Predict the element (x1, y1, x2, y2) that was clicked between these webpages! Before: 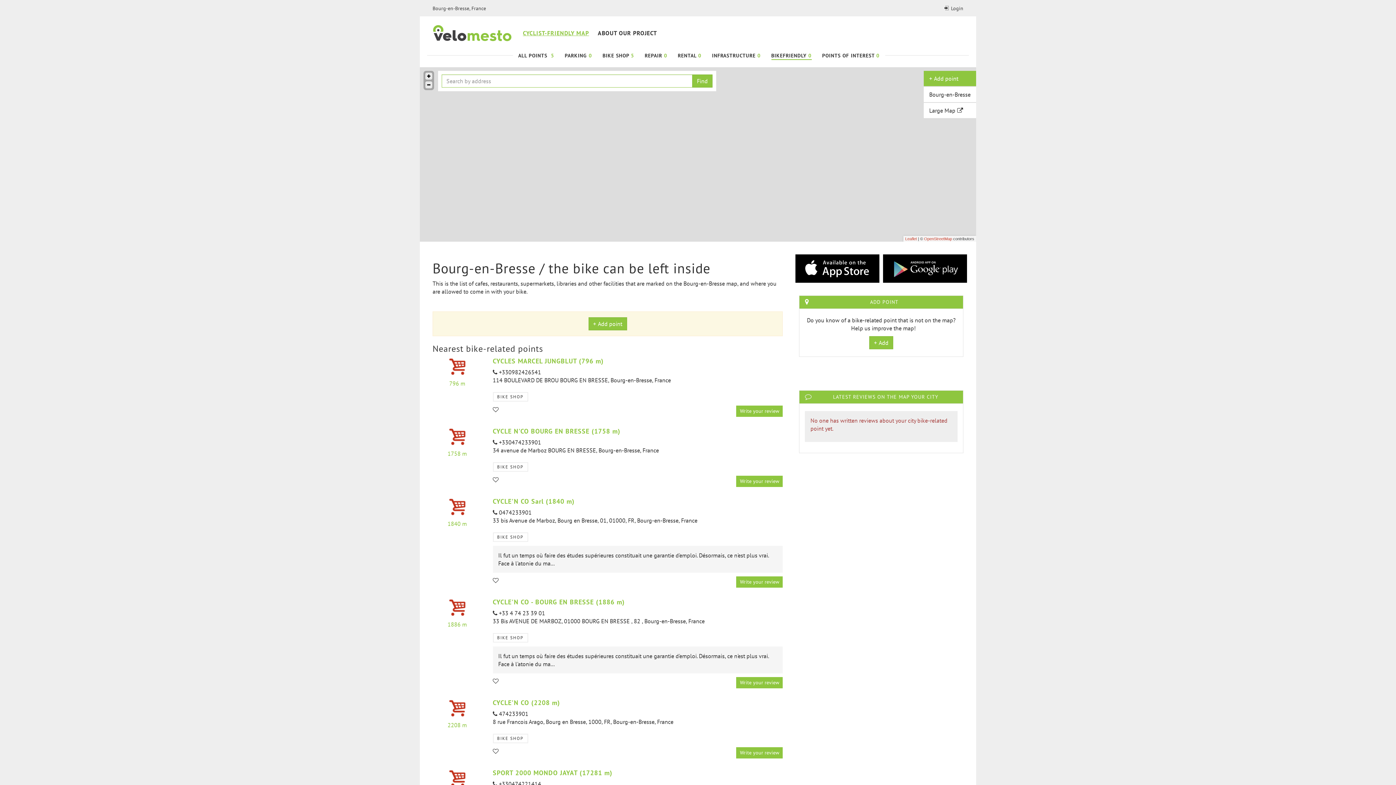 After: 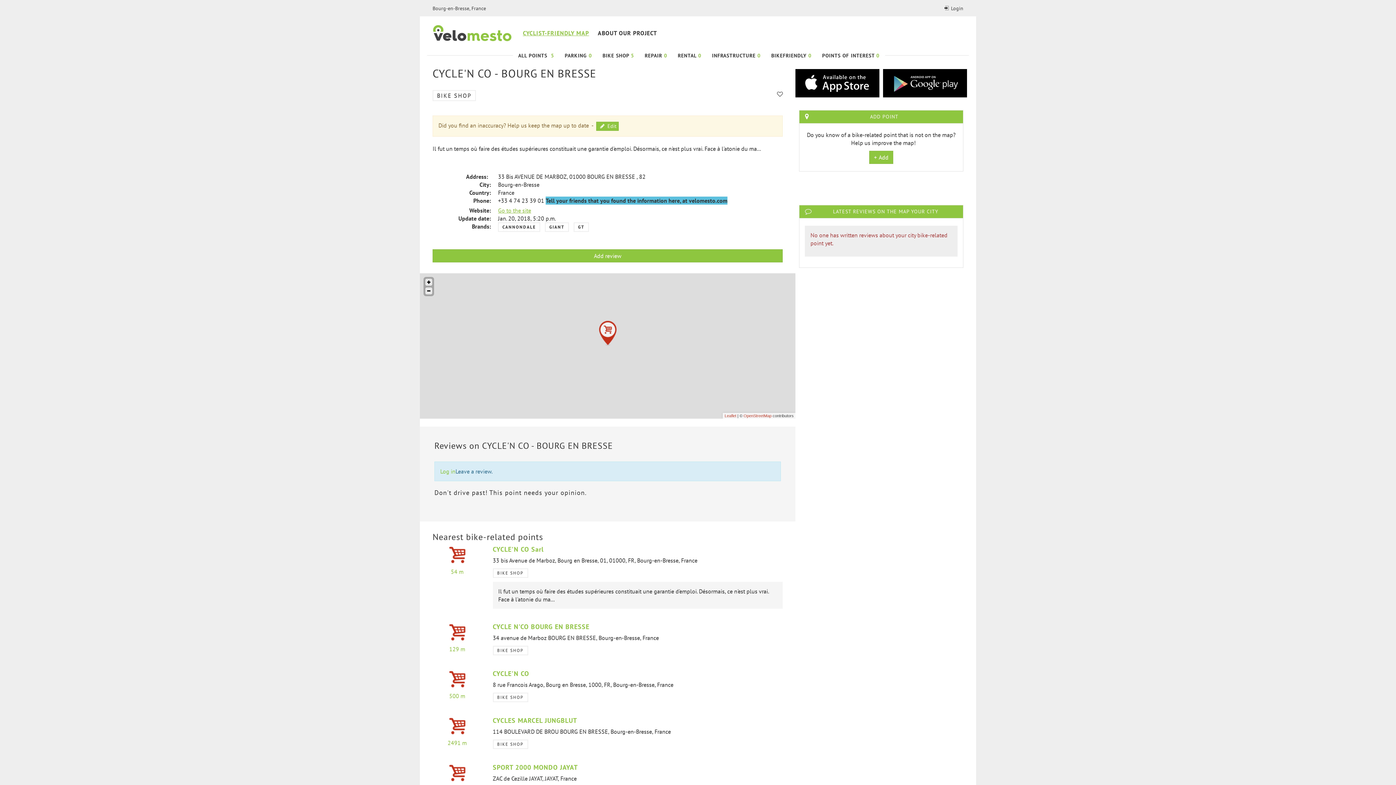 Action: bbox: (432, 599, 482, 617)